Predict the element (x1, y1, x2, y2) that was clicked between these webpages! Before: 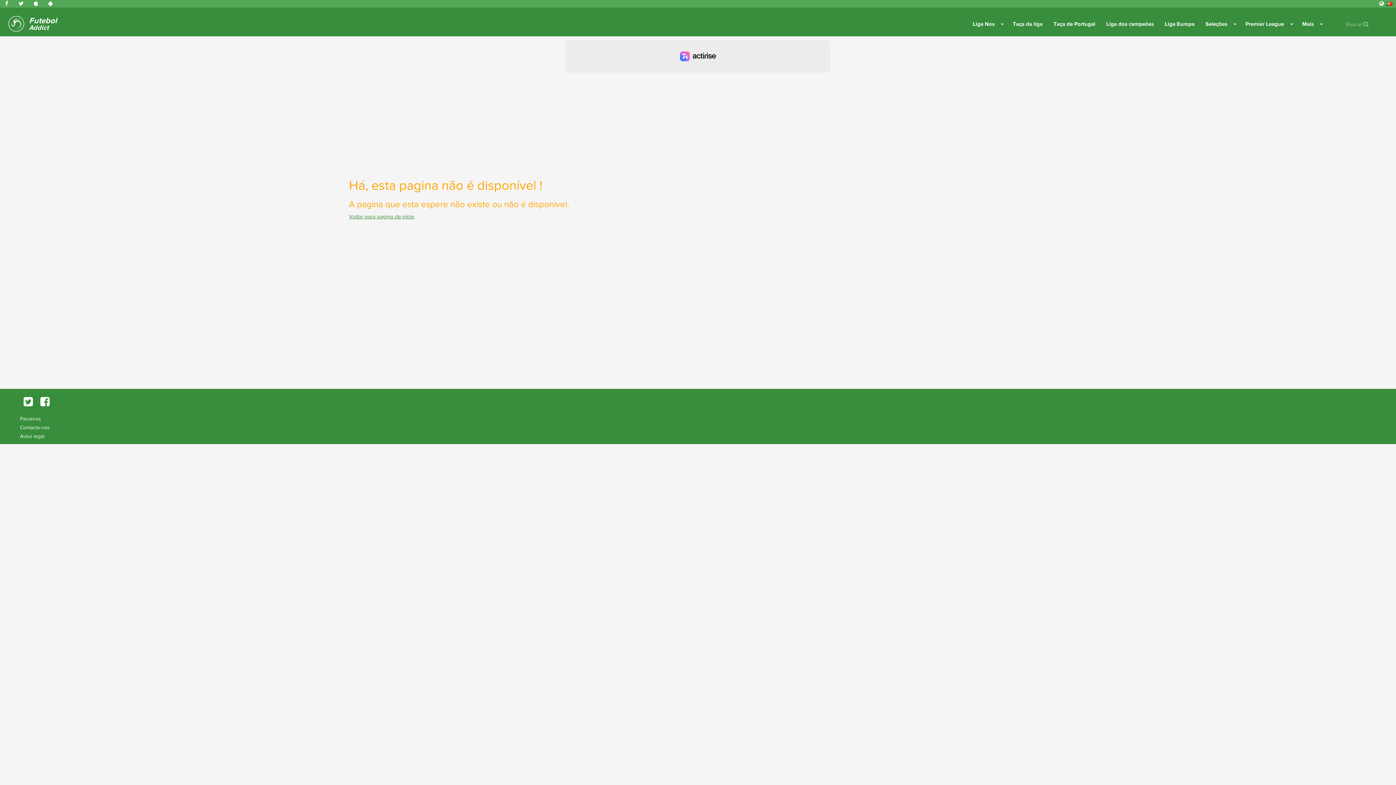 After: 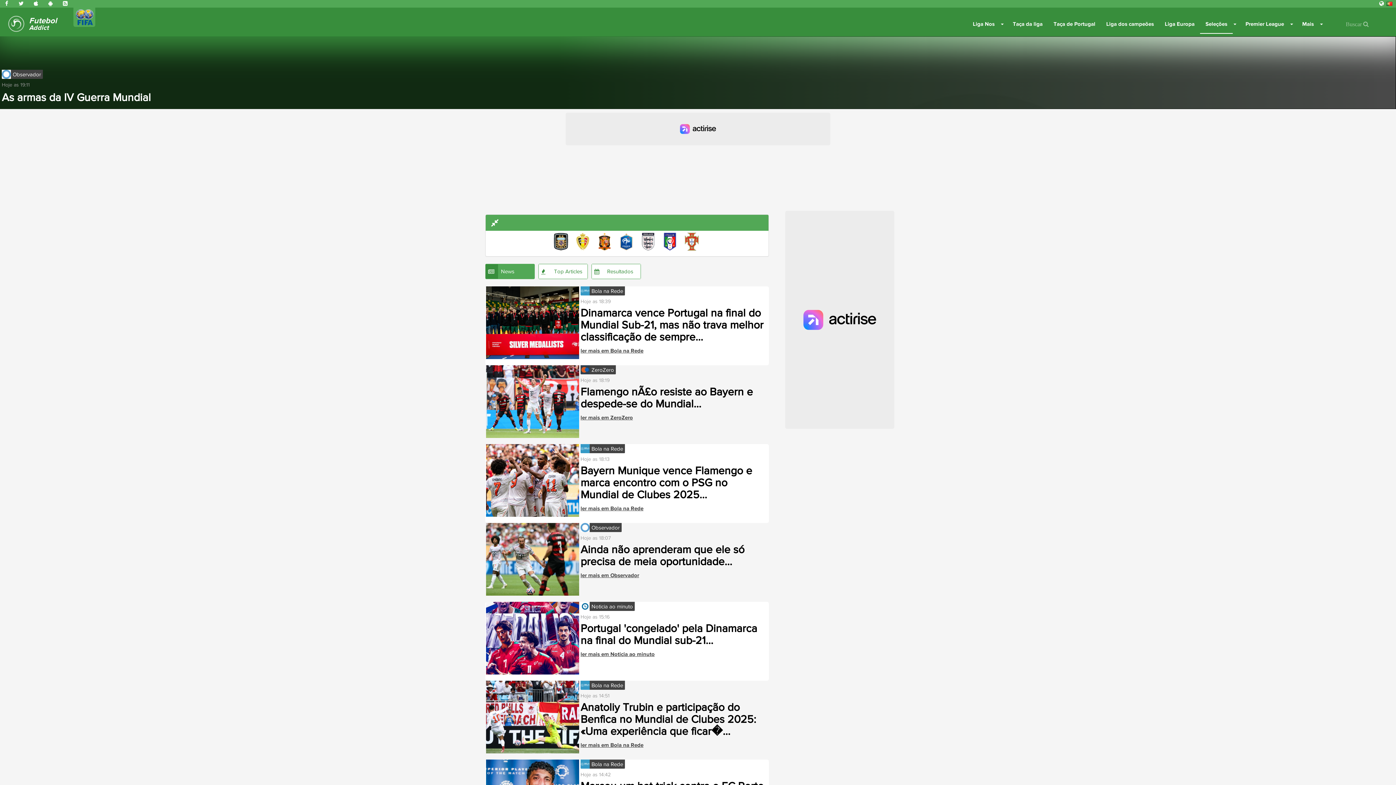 Action: label: Seleções bbox: (1200, 14, 1233, 33)